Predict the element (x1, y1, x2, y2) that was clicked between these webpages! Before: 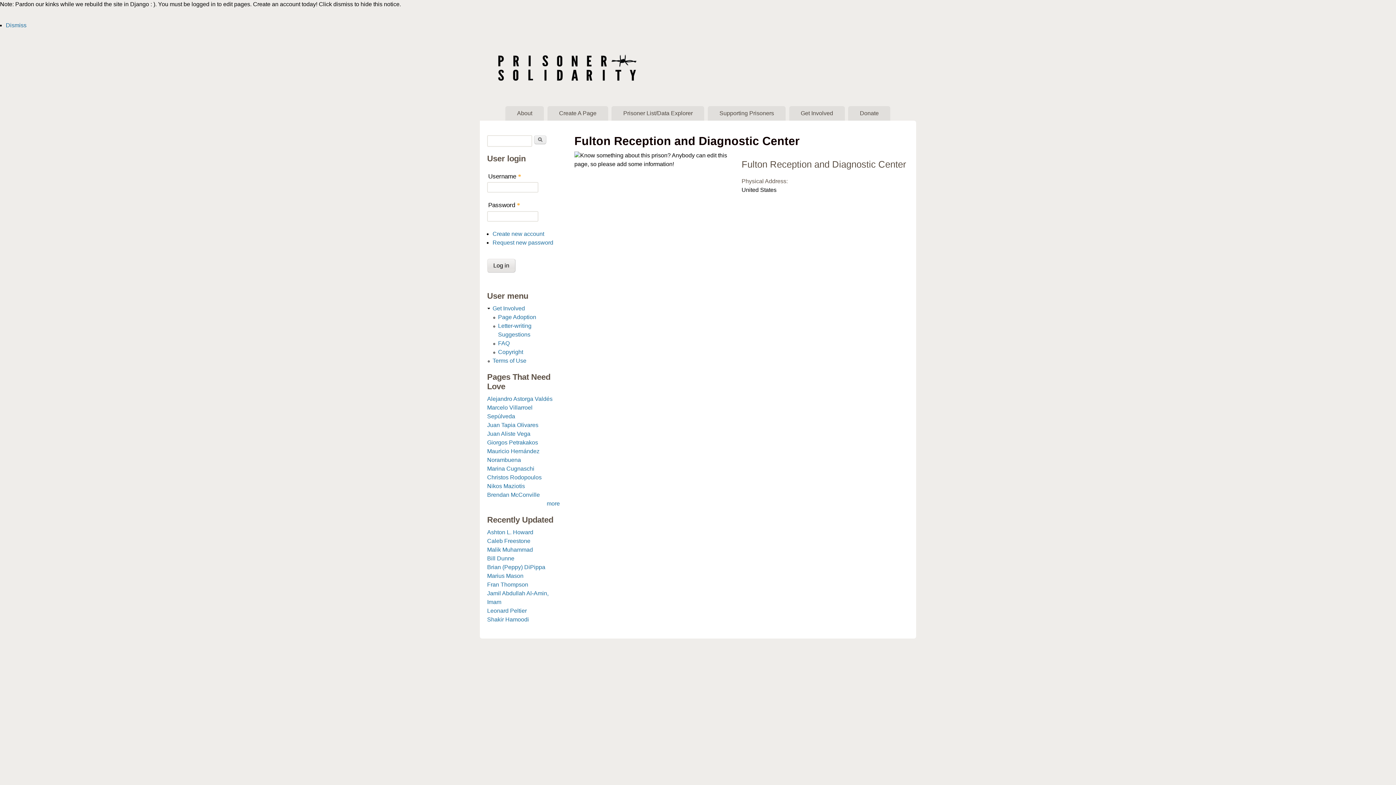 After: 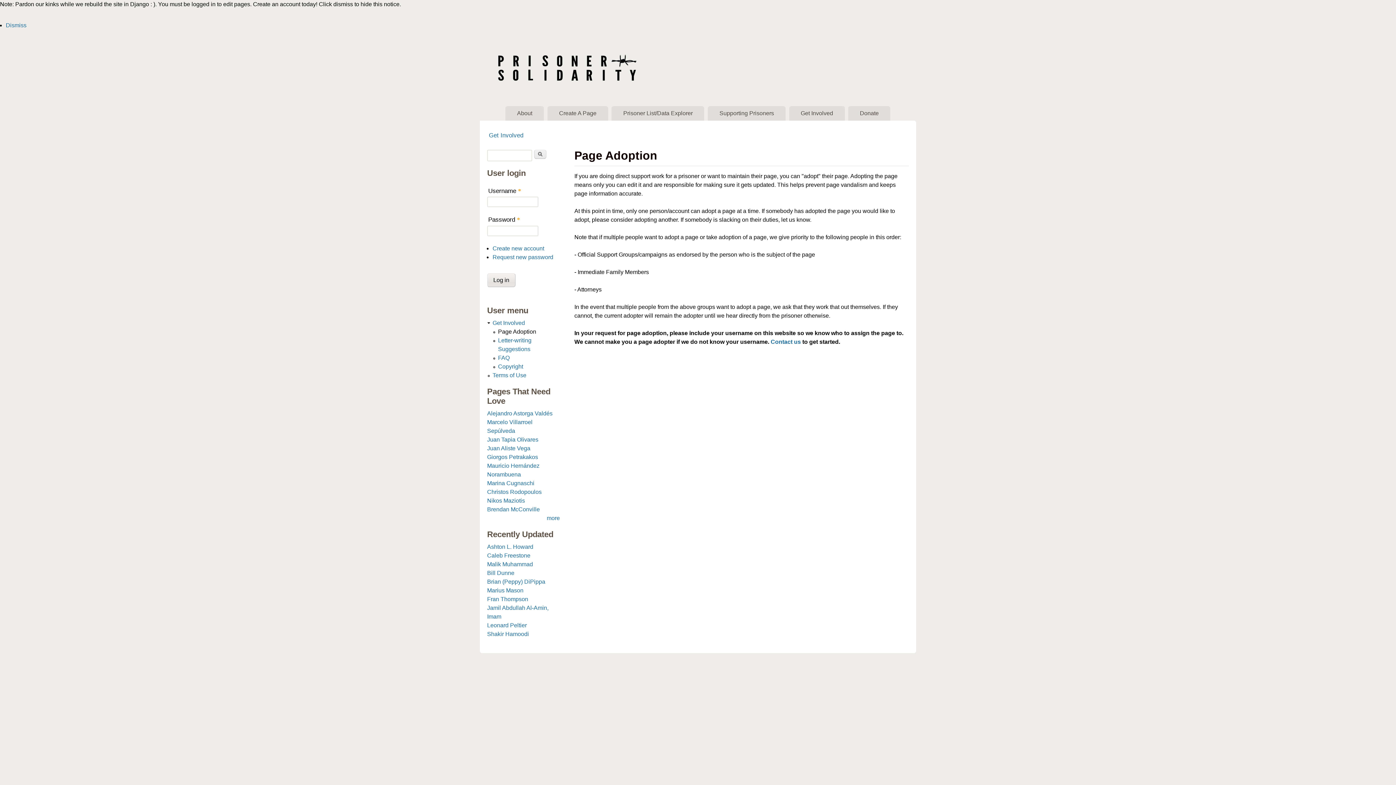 Action: label: Page Adoption bbox: (498, 314, 536, 320)